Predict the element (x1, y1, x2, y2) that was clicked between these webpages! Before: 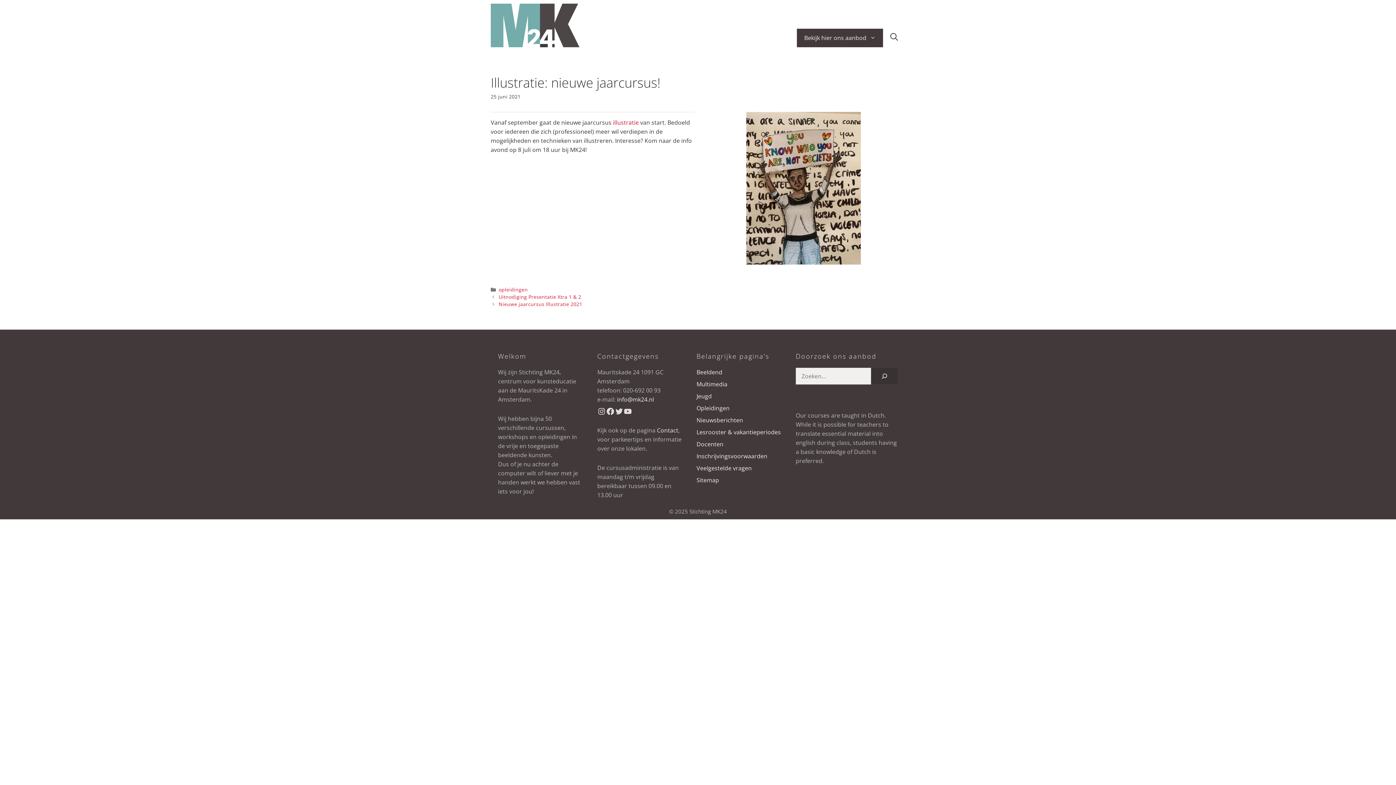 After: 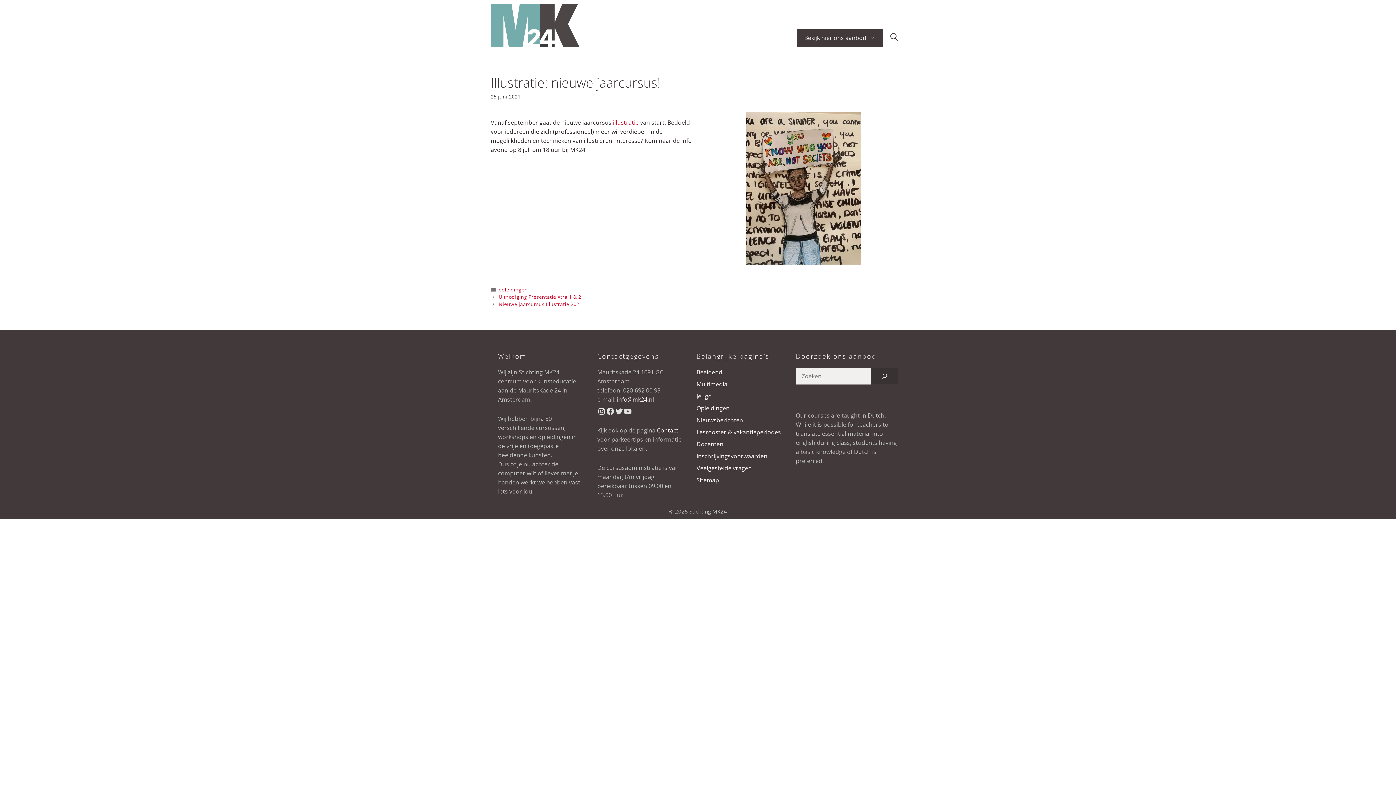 Action: bbox: (797, 28, 883, 47) label: Bekijk hier ons aanbod